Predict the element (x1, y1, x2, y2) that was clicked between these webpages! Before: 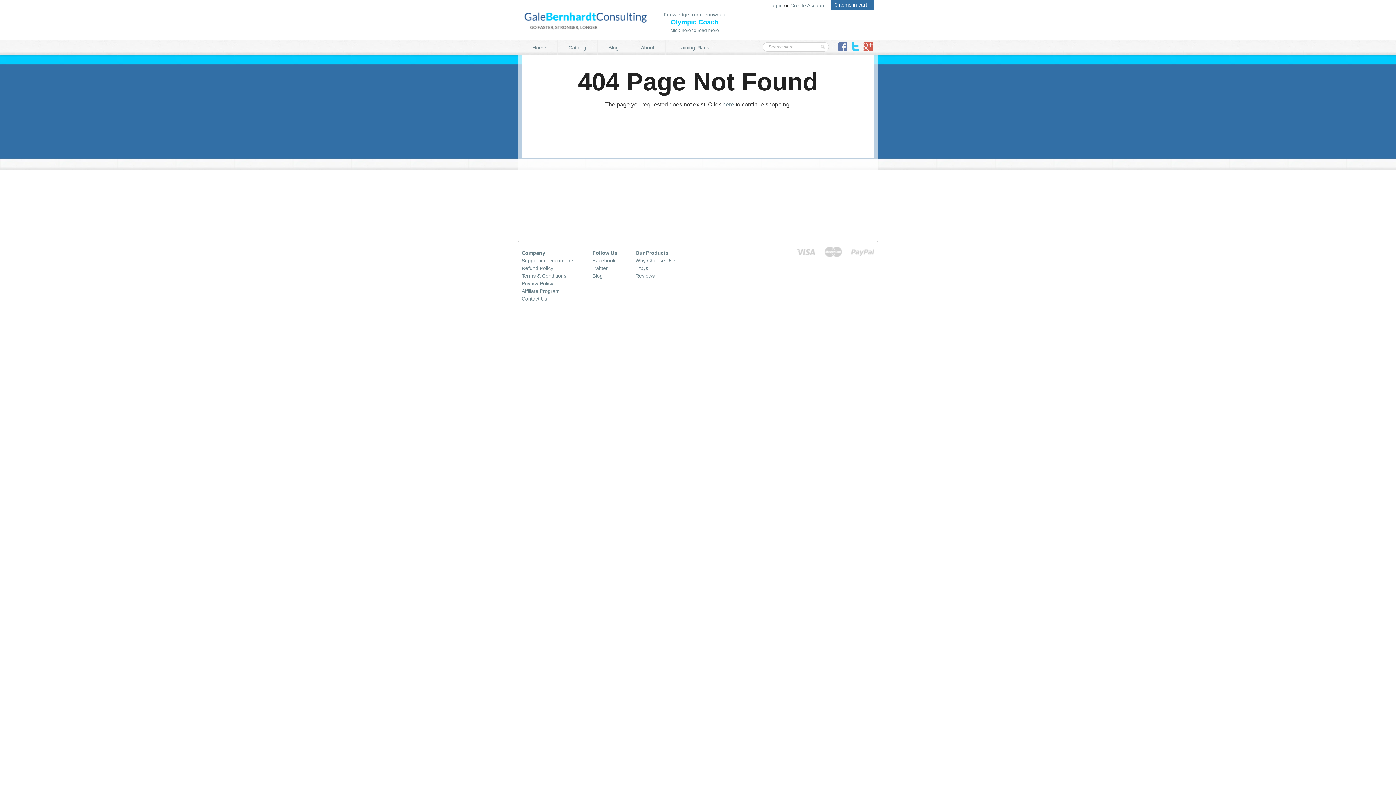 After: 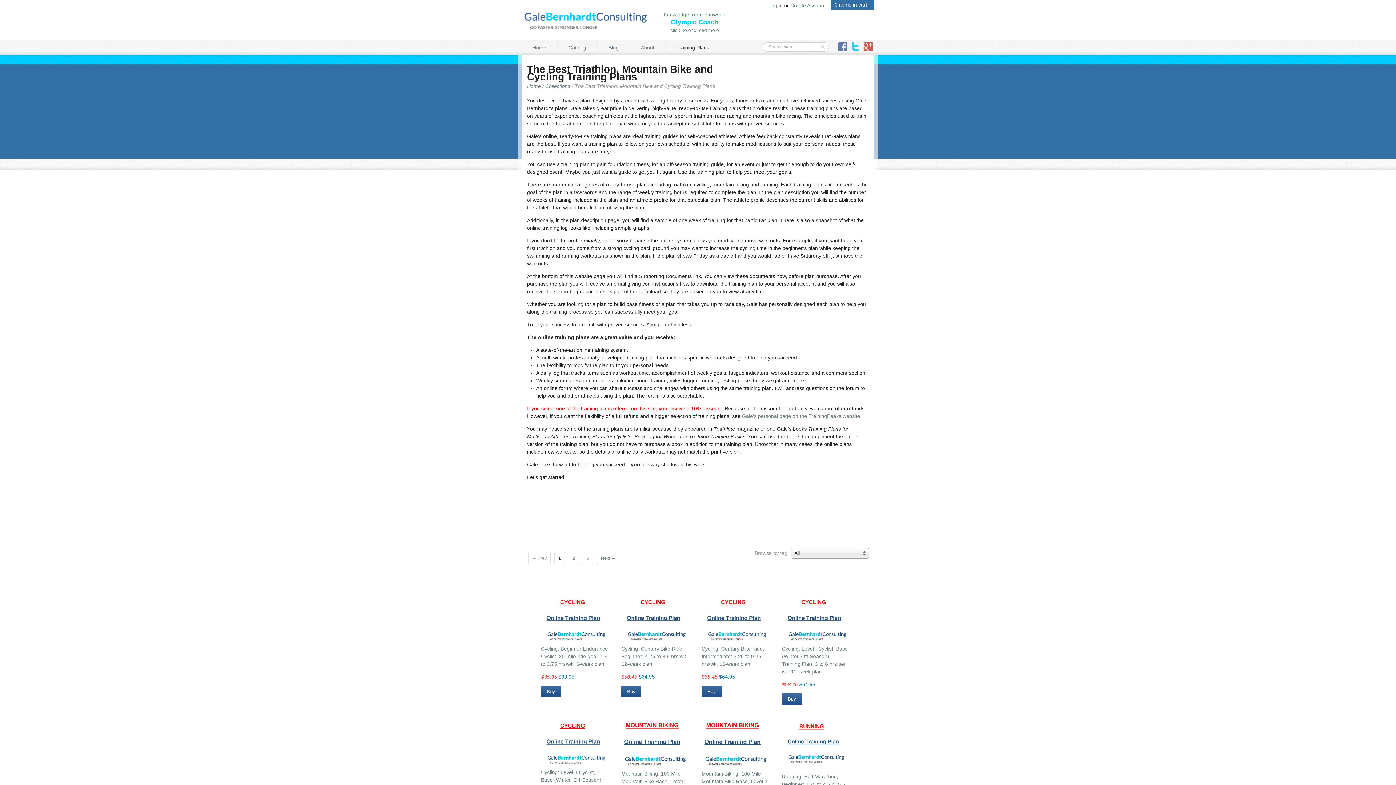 Action: label: Training Plans bbox: (676, 44, 709, 51)